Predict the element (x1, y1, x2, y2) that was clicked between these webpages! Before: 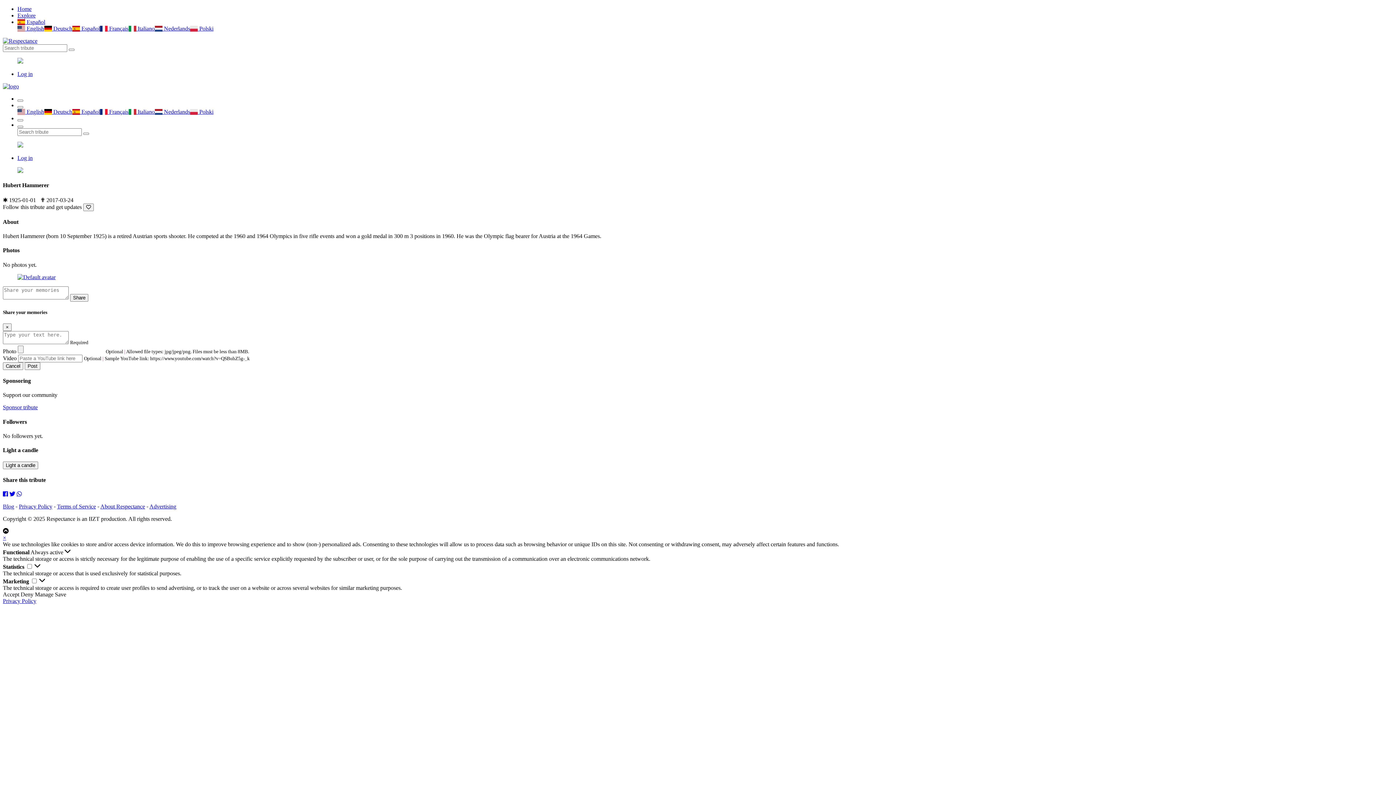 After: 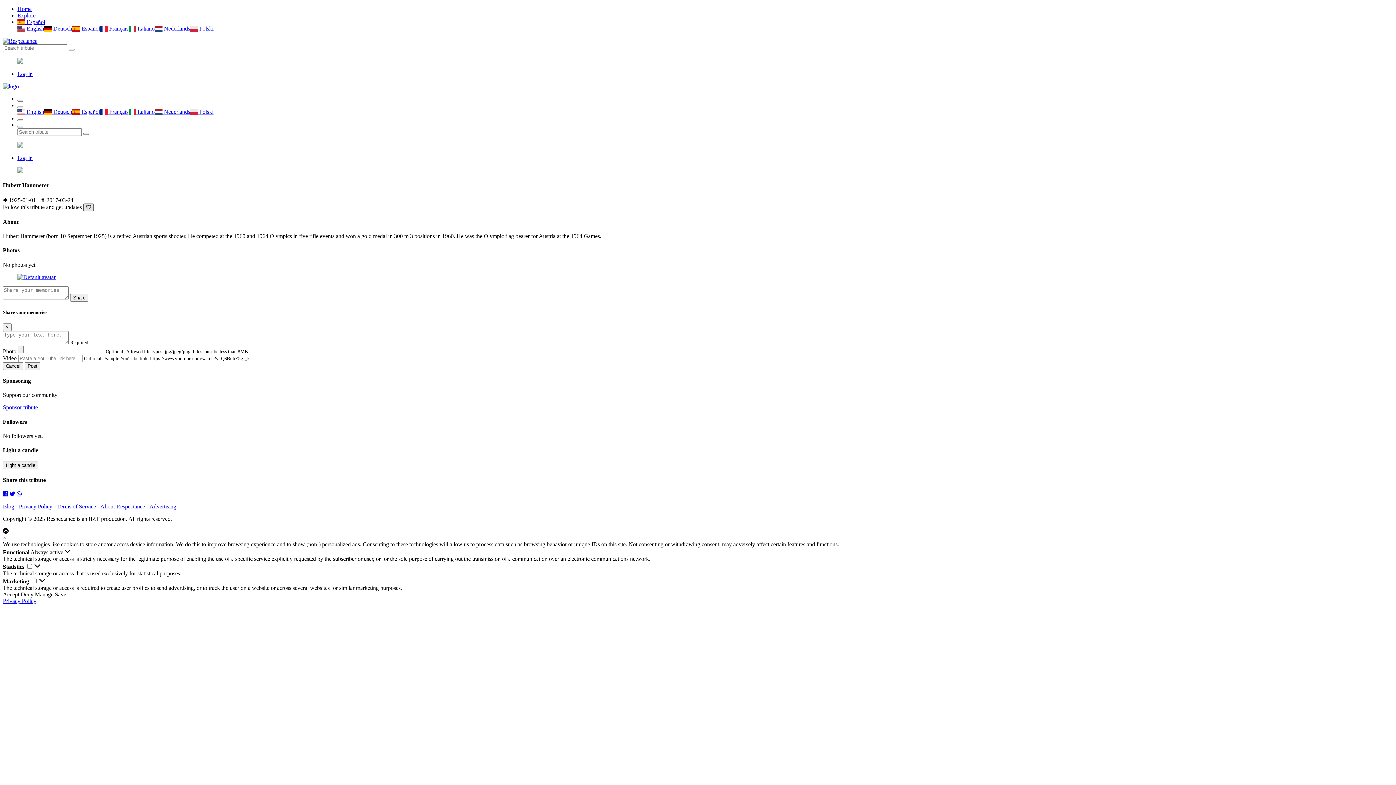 Action: bbox: (83, 203, 93, 211)